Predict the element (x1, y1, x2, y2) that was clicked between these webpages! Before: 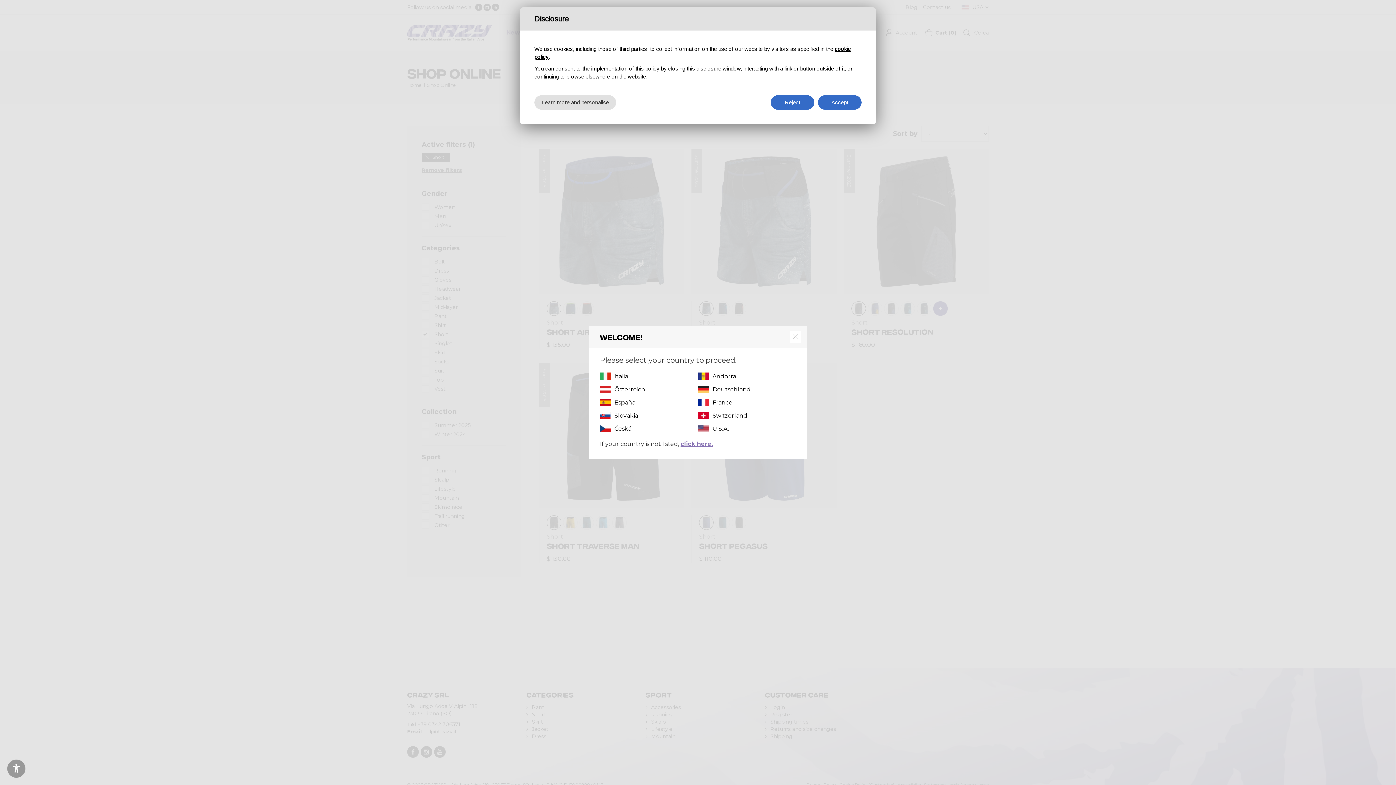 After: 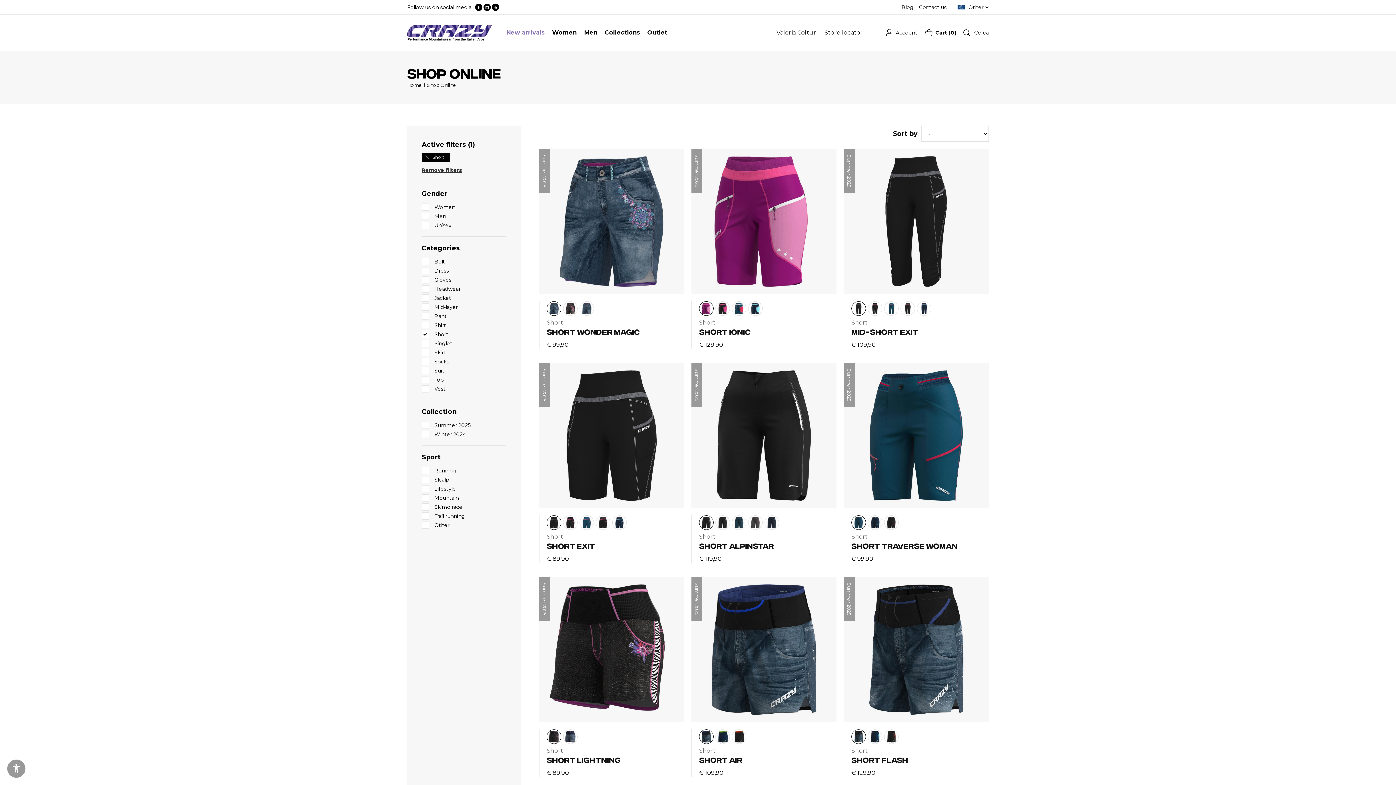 Action: bbox: (680, 440, 713, 447) label: click here.